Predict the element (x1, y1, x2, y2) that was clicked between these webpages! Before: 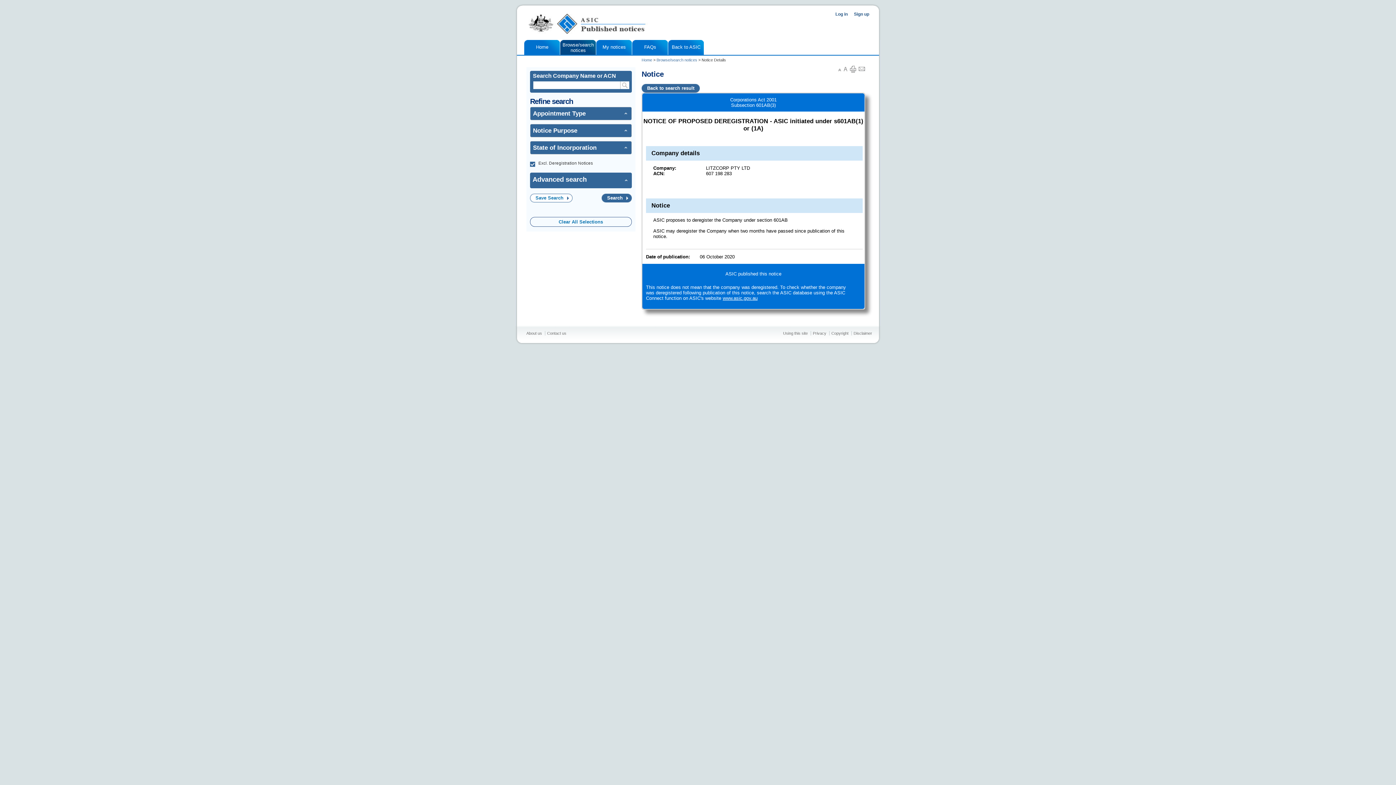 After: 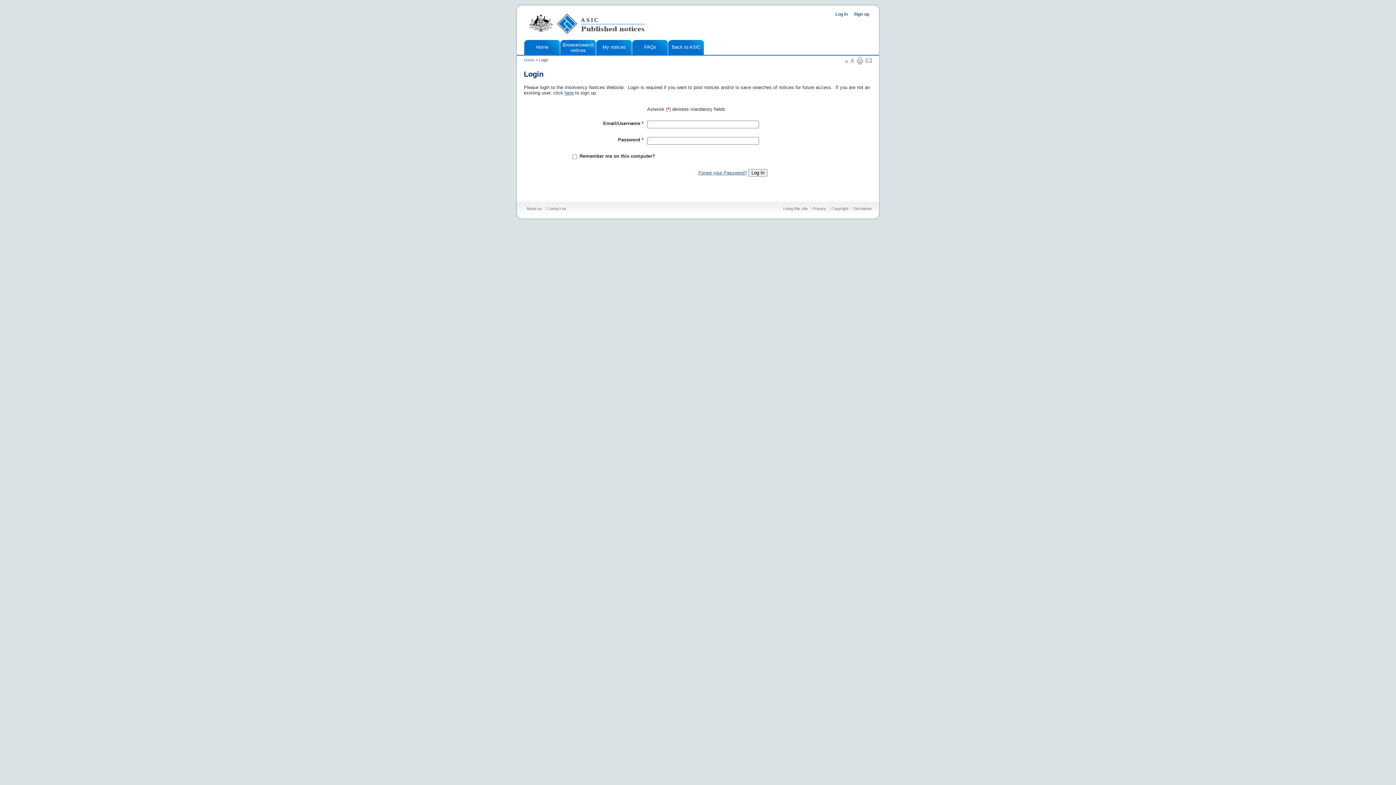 Action: bbox: (830, 11, 848, 16) label: Log in